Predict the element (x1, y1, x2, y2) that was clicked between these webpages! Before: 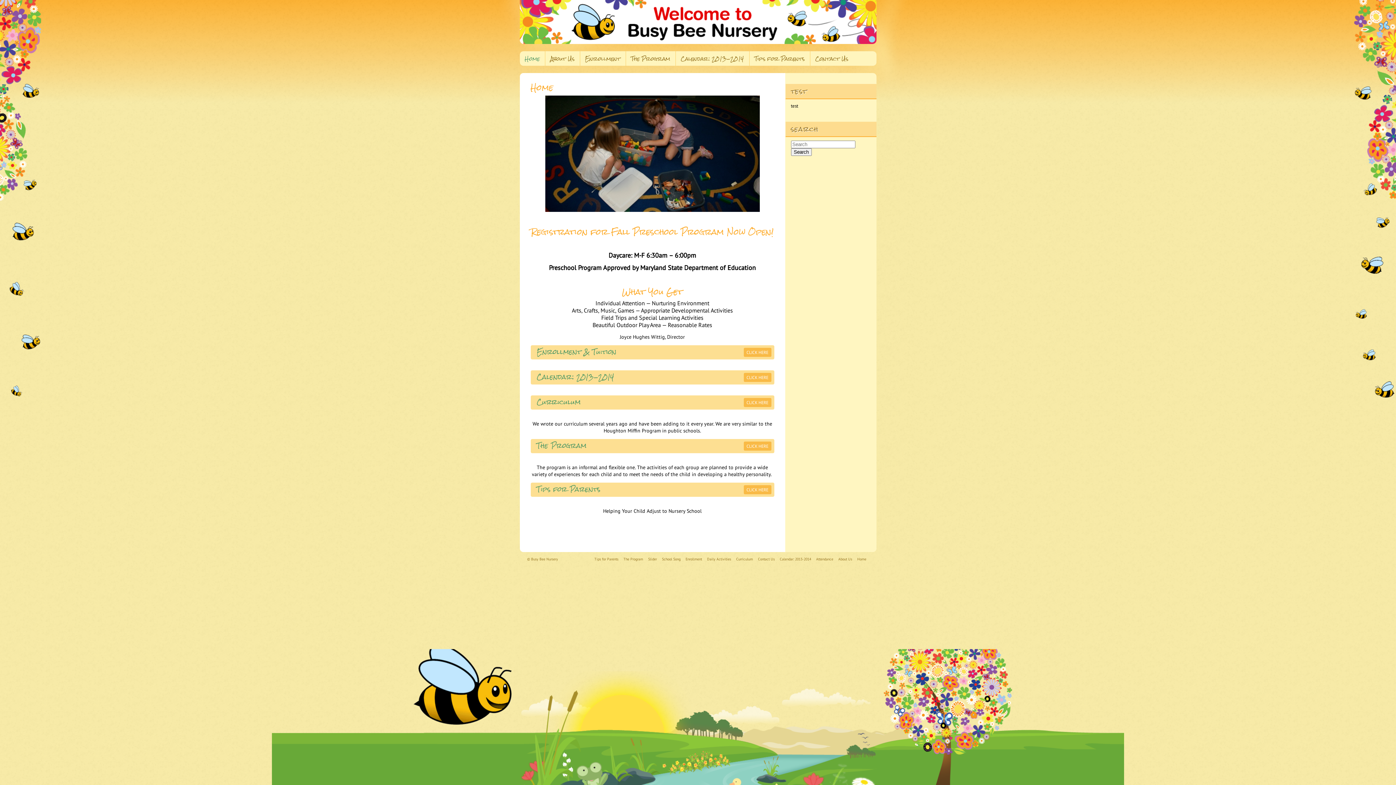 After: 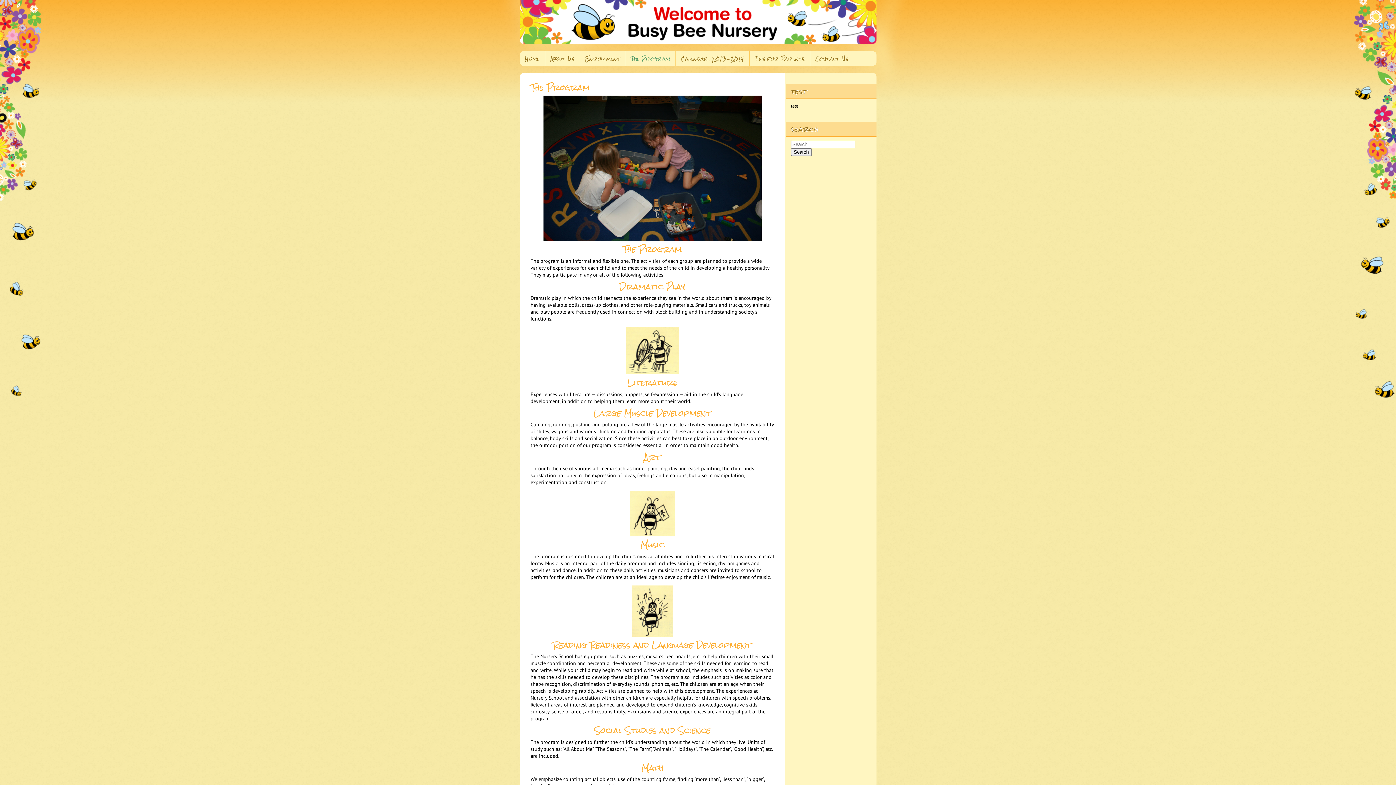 Action: label: CLICK HERE bbox: (743, 441, 771, 450)